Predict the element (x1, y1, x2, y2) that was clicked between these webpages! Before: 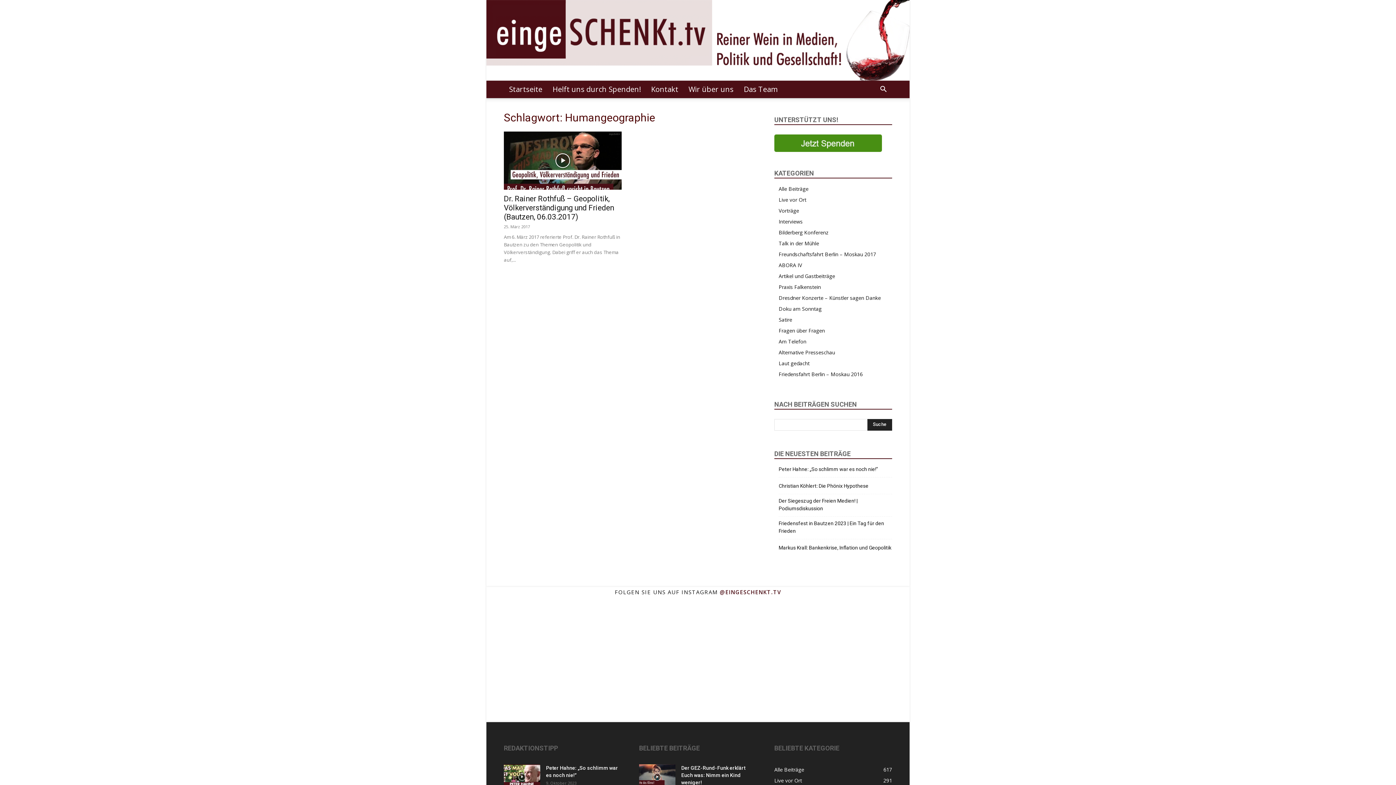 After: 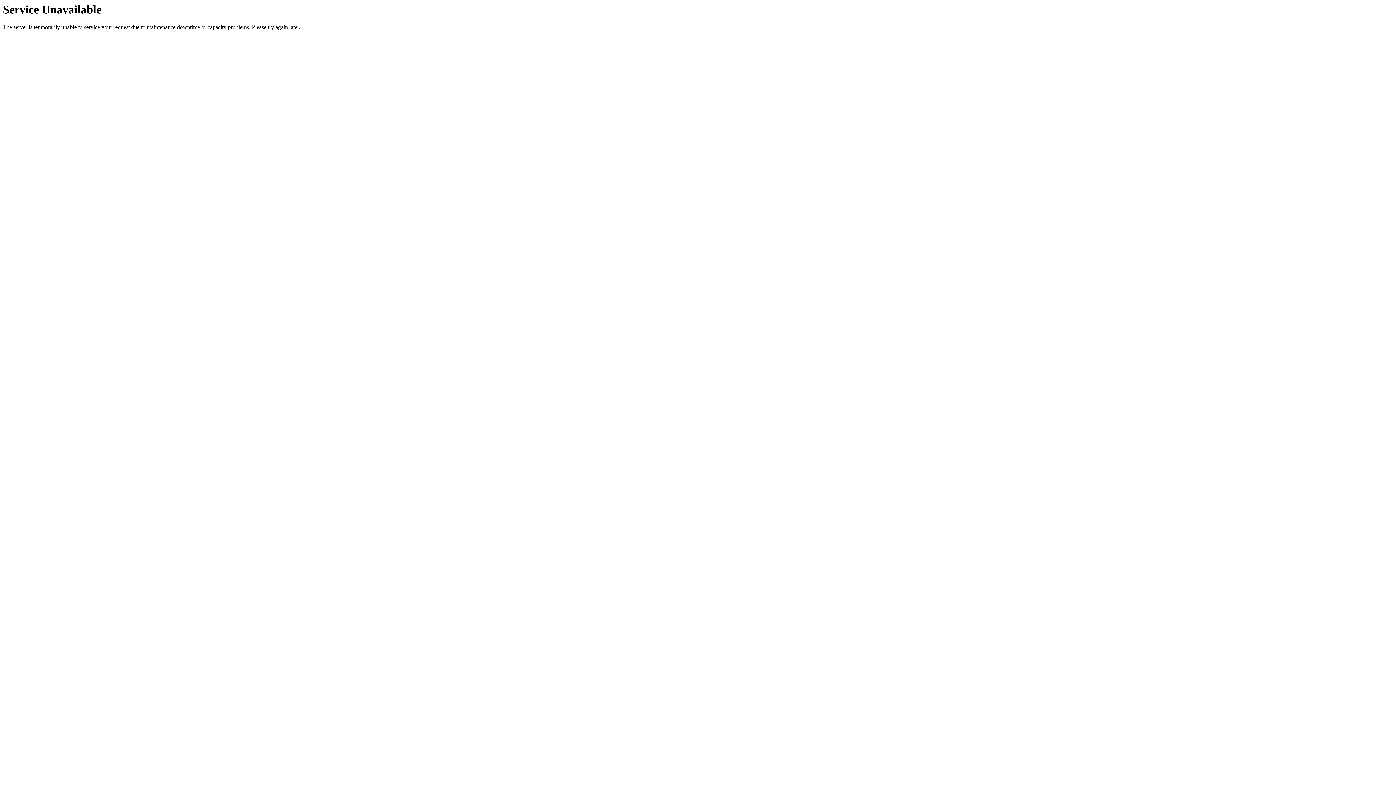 Action: bbox: (774, 146, 882, 153)